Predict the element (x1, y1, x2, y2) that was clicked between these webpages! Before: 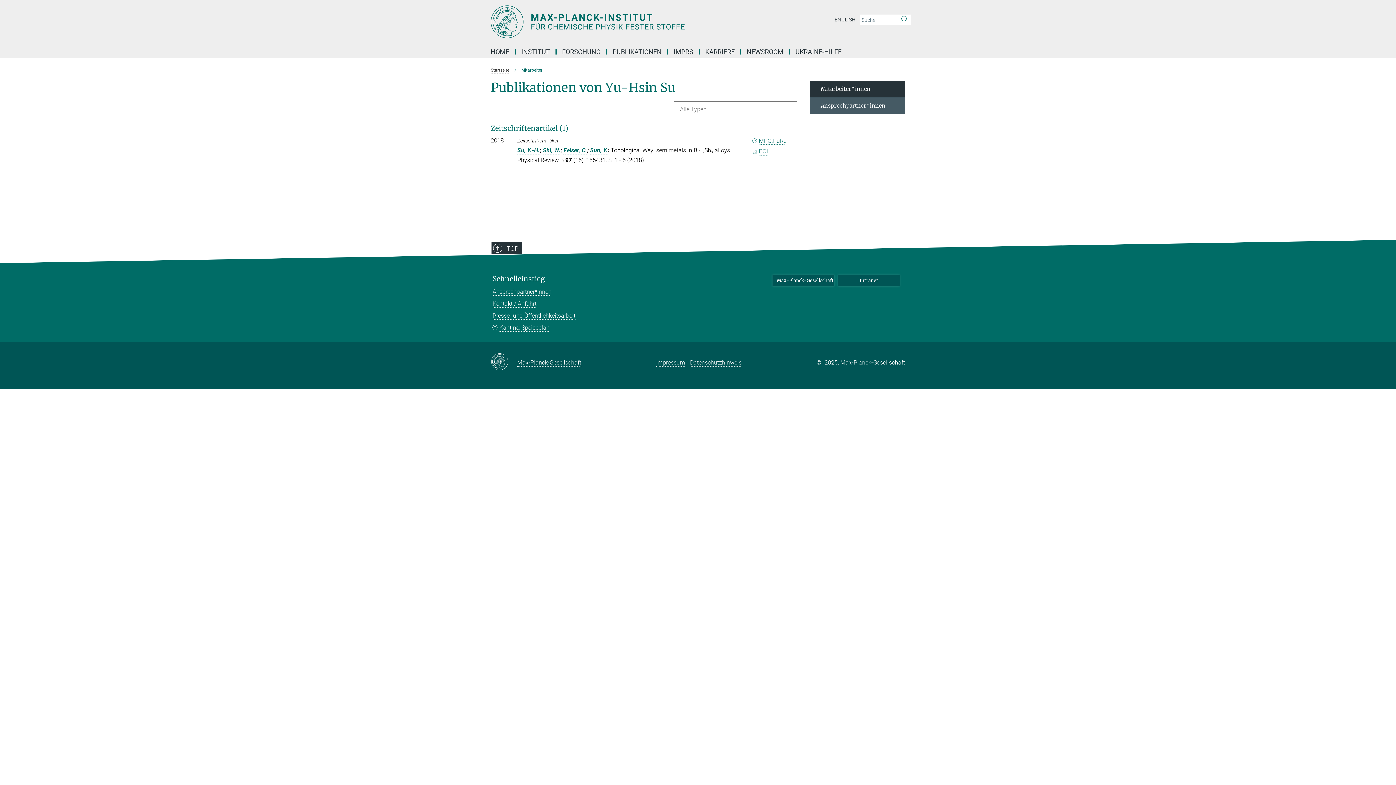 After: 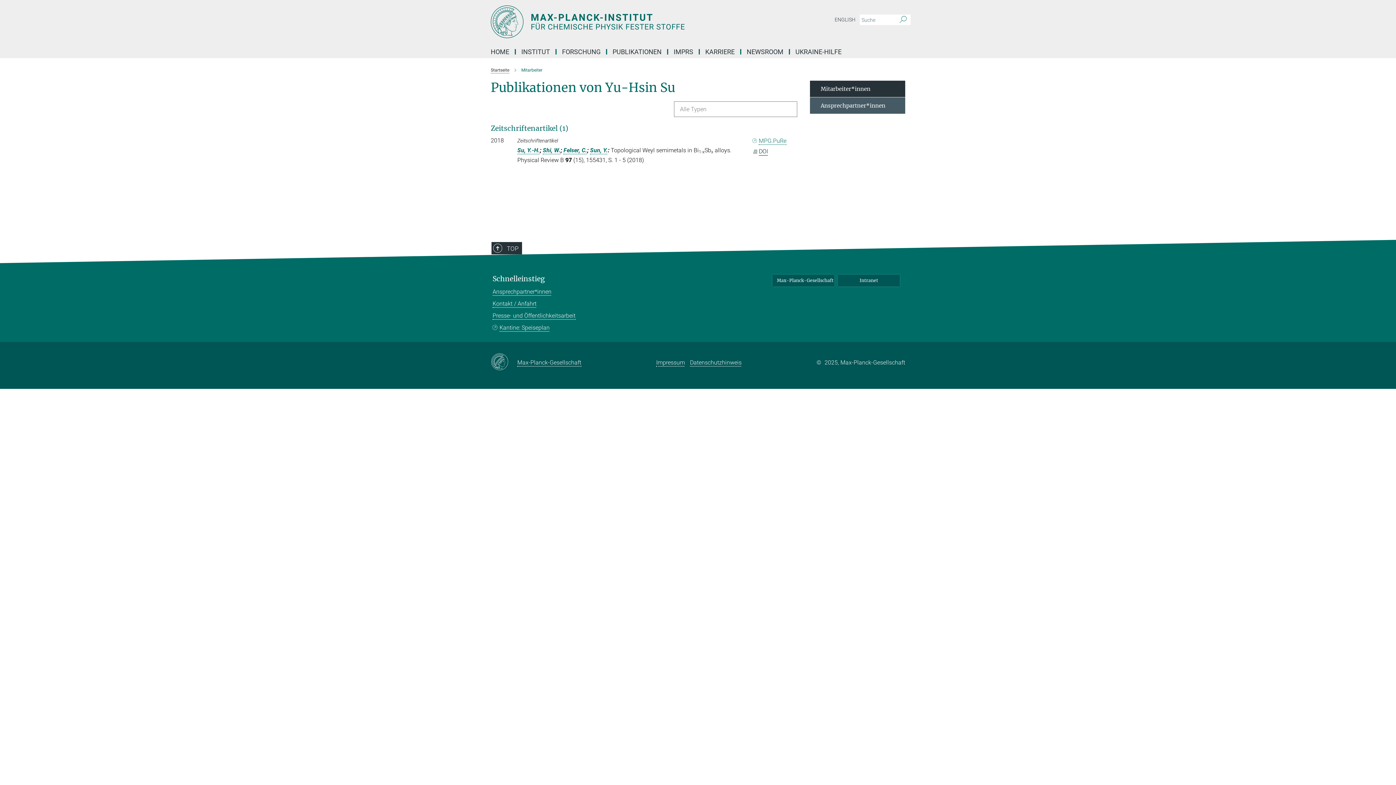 Action: label: DOI bbox: (752, 147, 768, 154)